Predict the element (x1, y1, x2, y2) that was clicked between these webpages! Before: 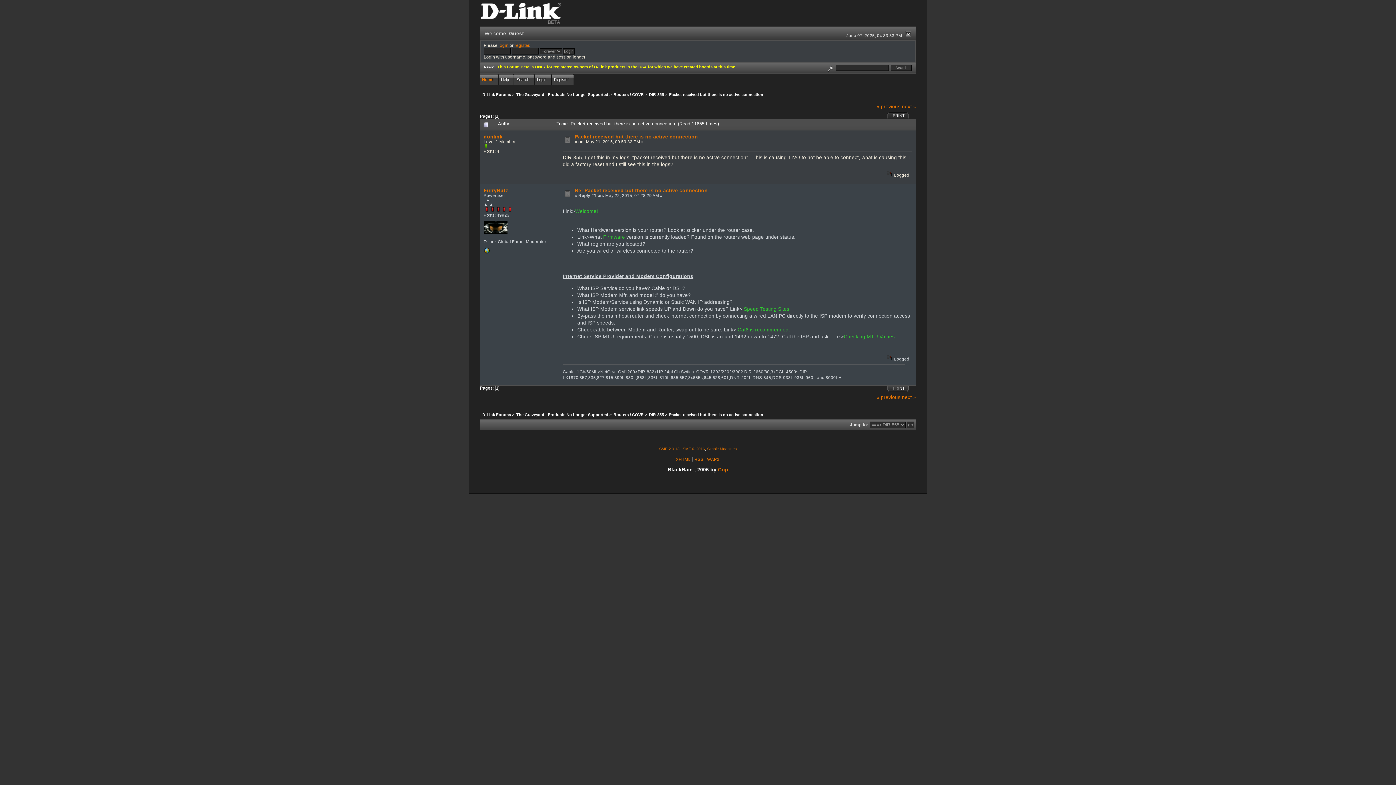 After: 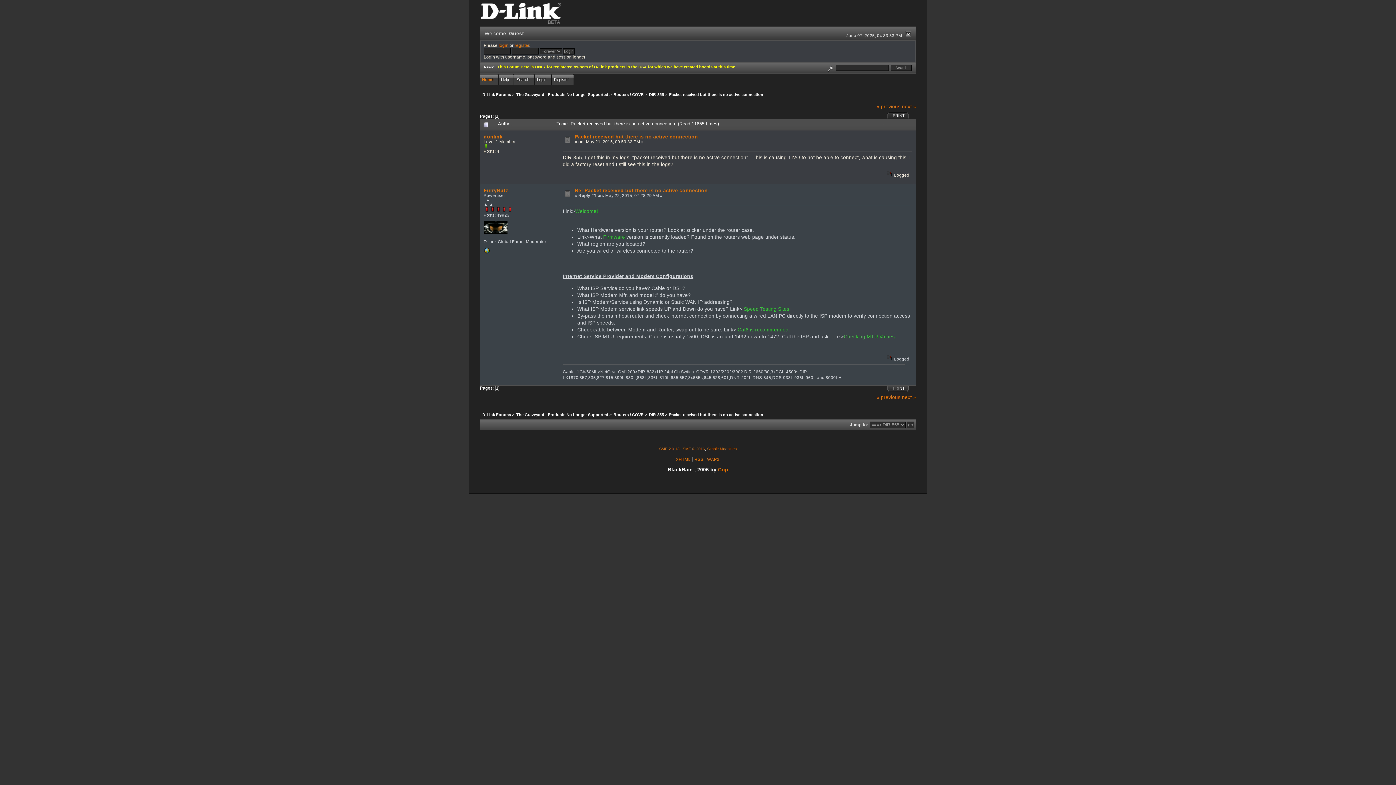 Action: label: Simple Machines bbox: (707, 446, 737, 451)